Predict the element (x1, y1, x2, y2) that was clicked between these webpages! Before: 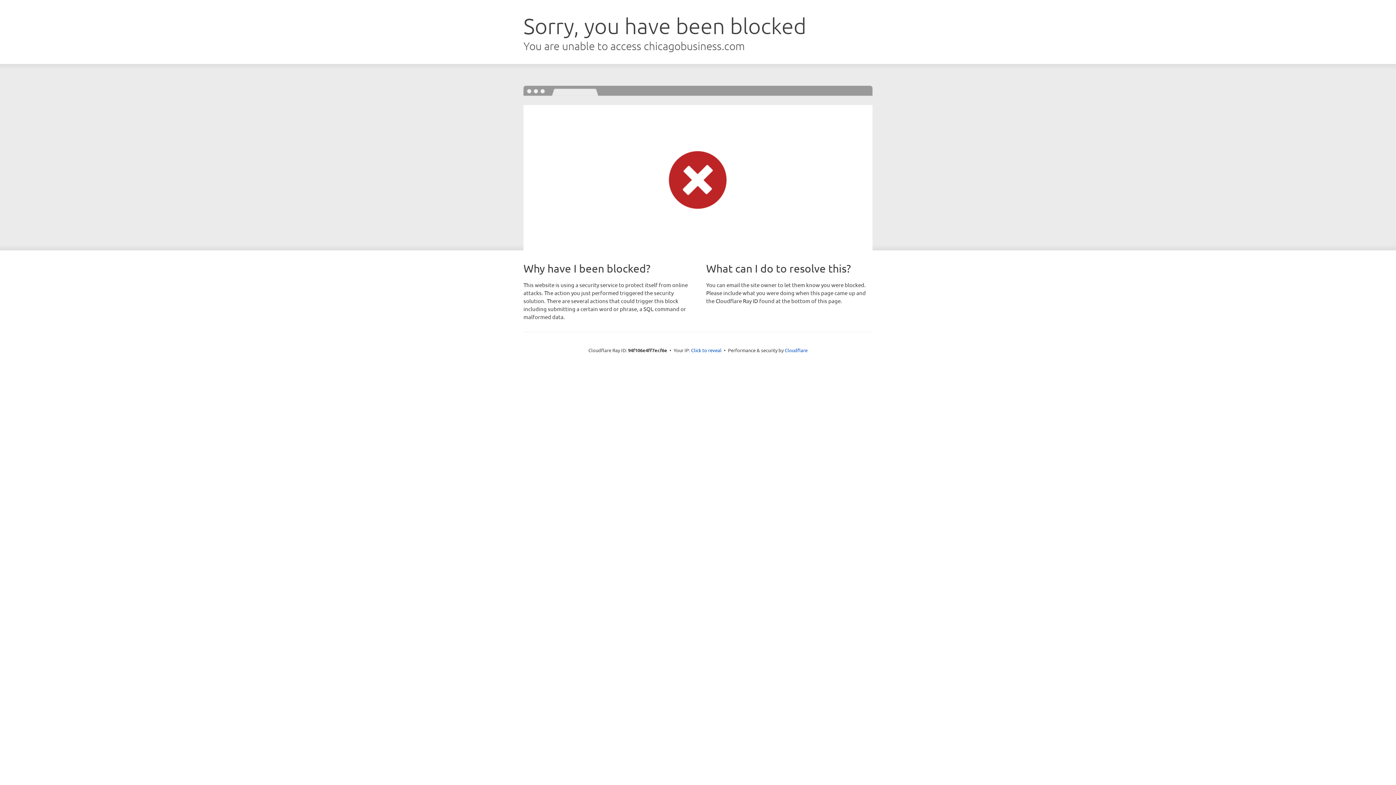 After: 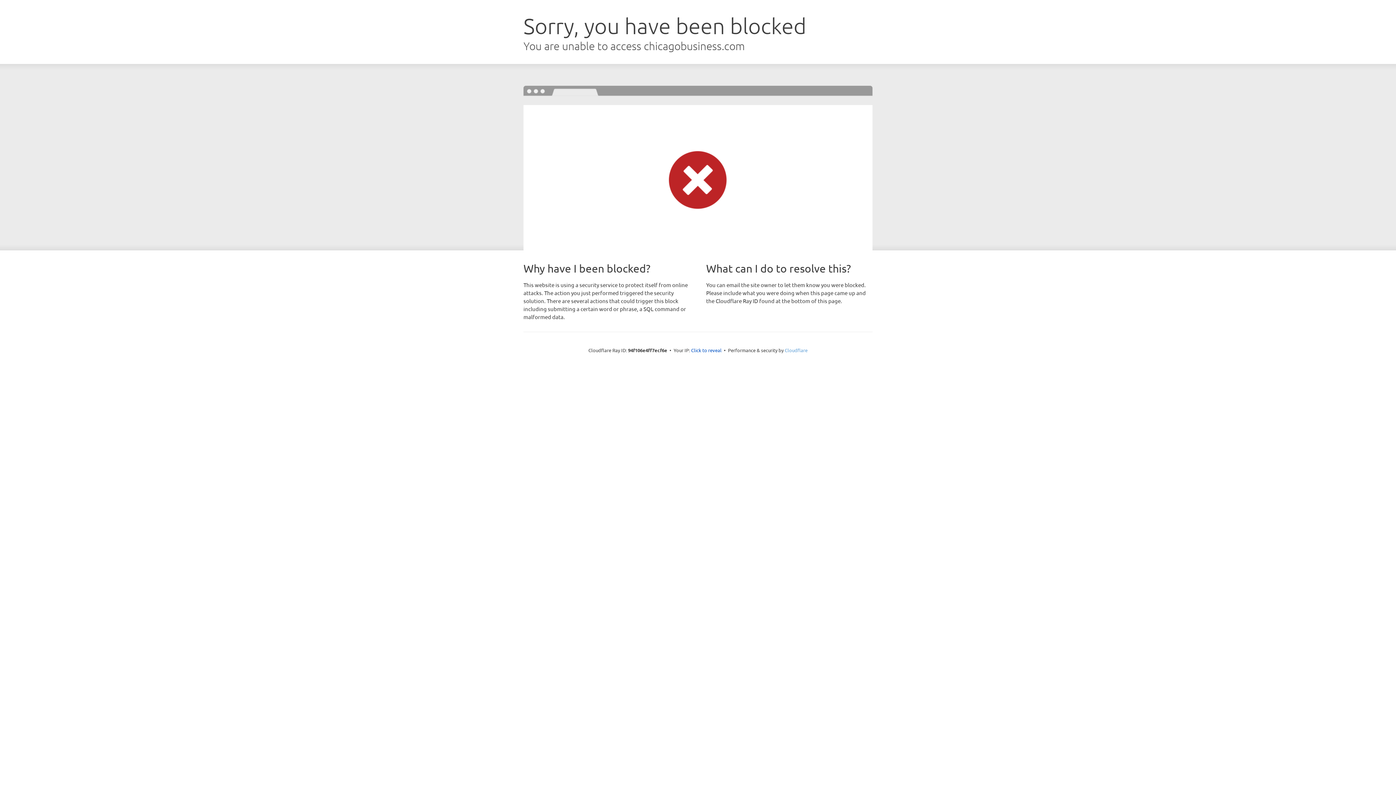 Action: bbox: (784, 347, 807, 353) label: Cloudflare